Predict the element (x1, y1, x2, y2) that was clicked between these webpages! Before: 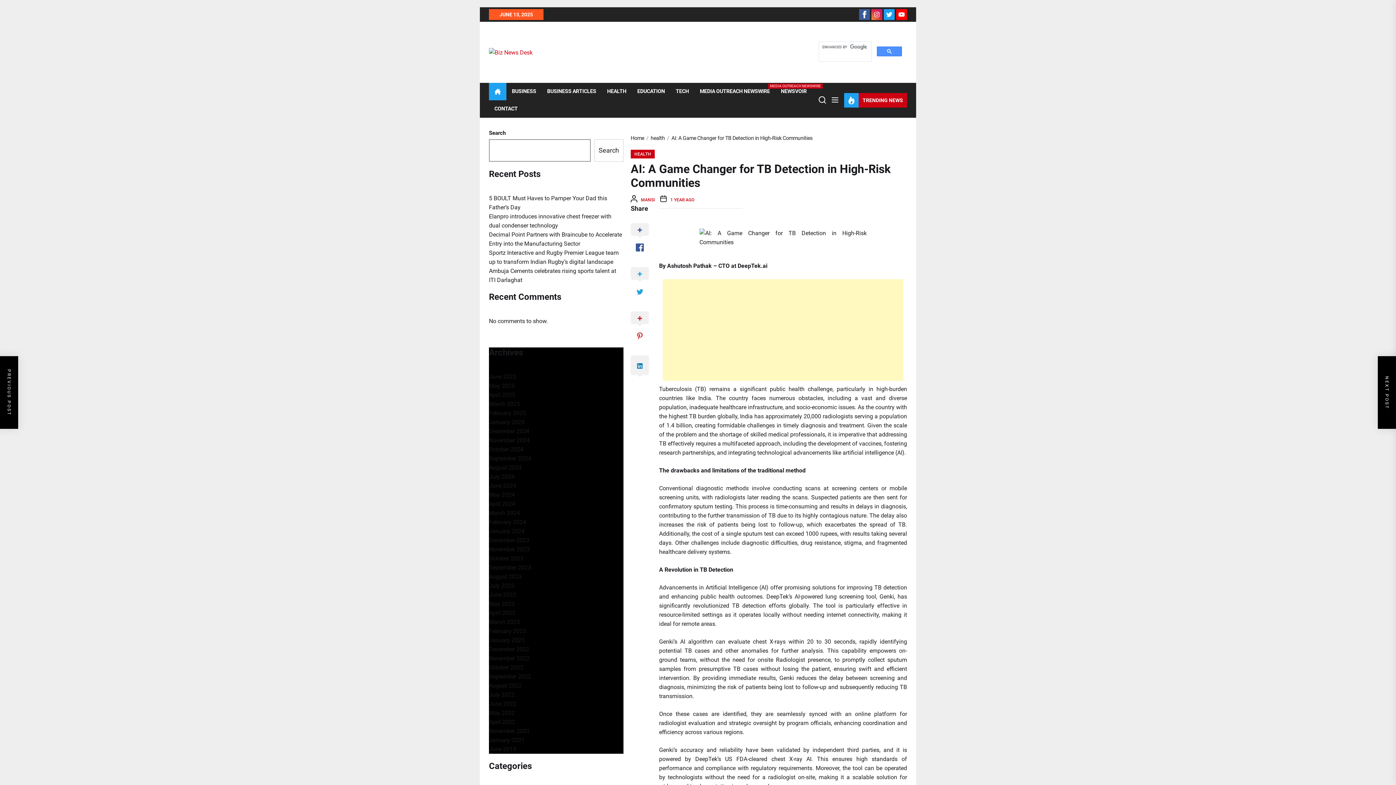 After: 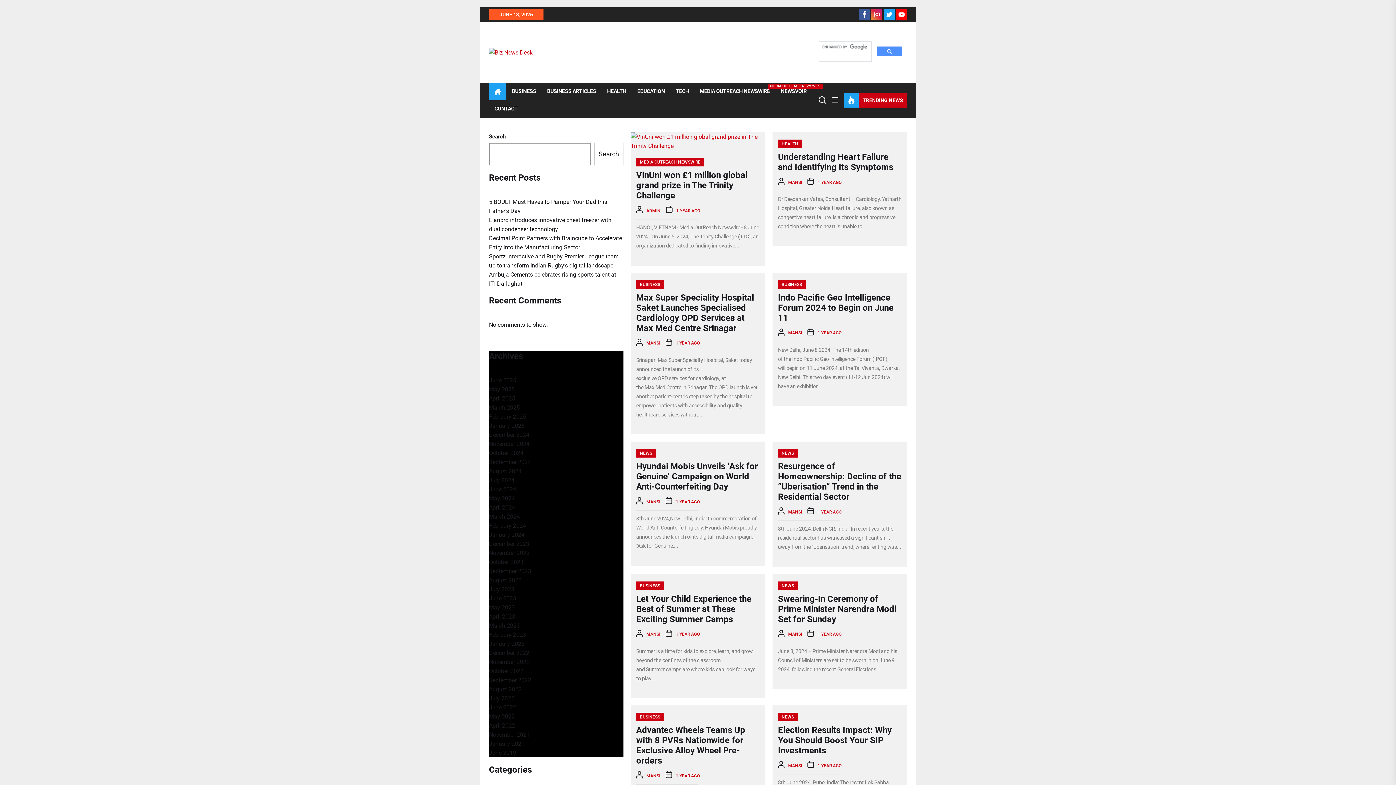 Action: label: 1 YEAR AGO bbox: (670, 197, 694, 202)